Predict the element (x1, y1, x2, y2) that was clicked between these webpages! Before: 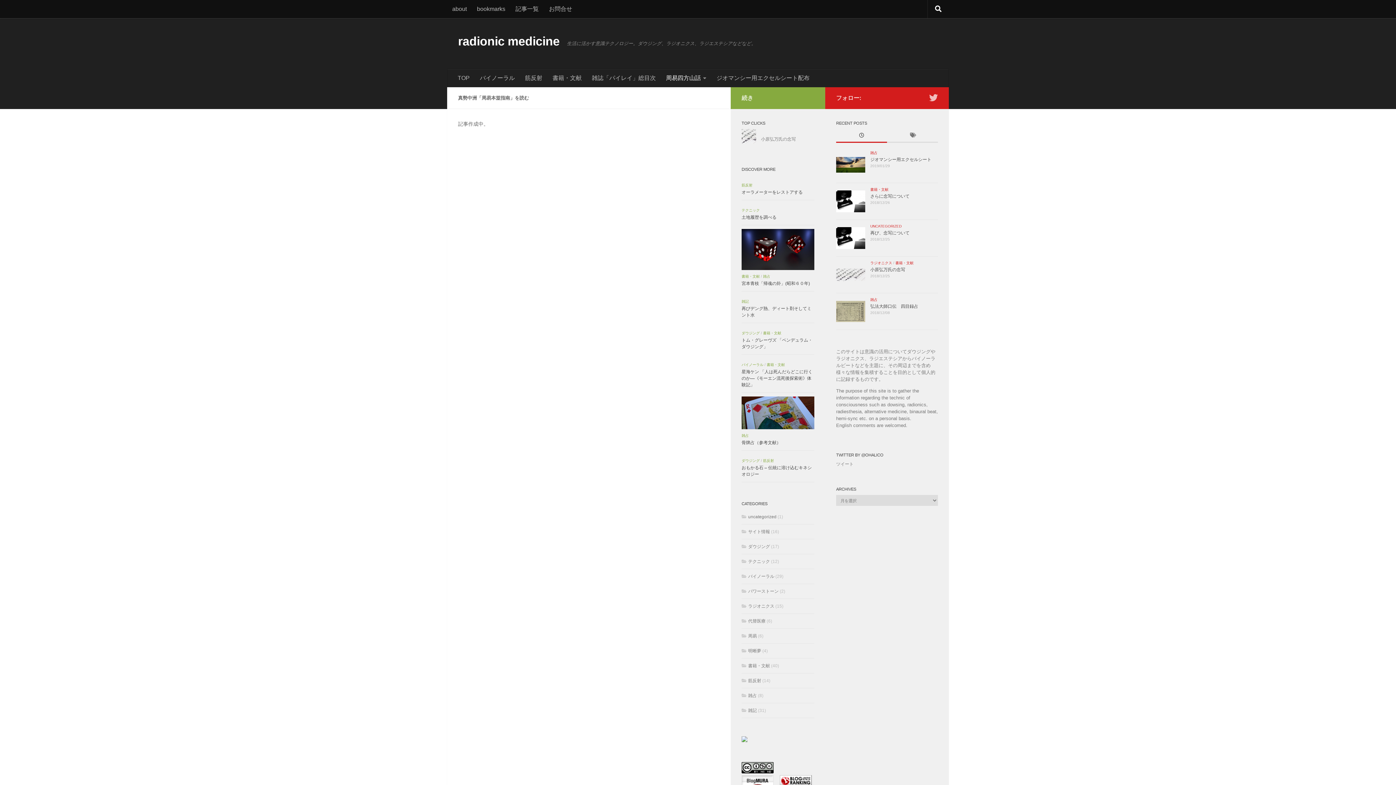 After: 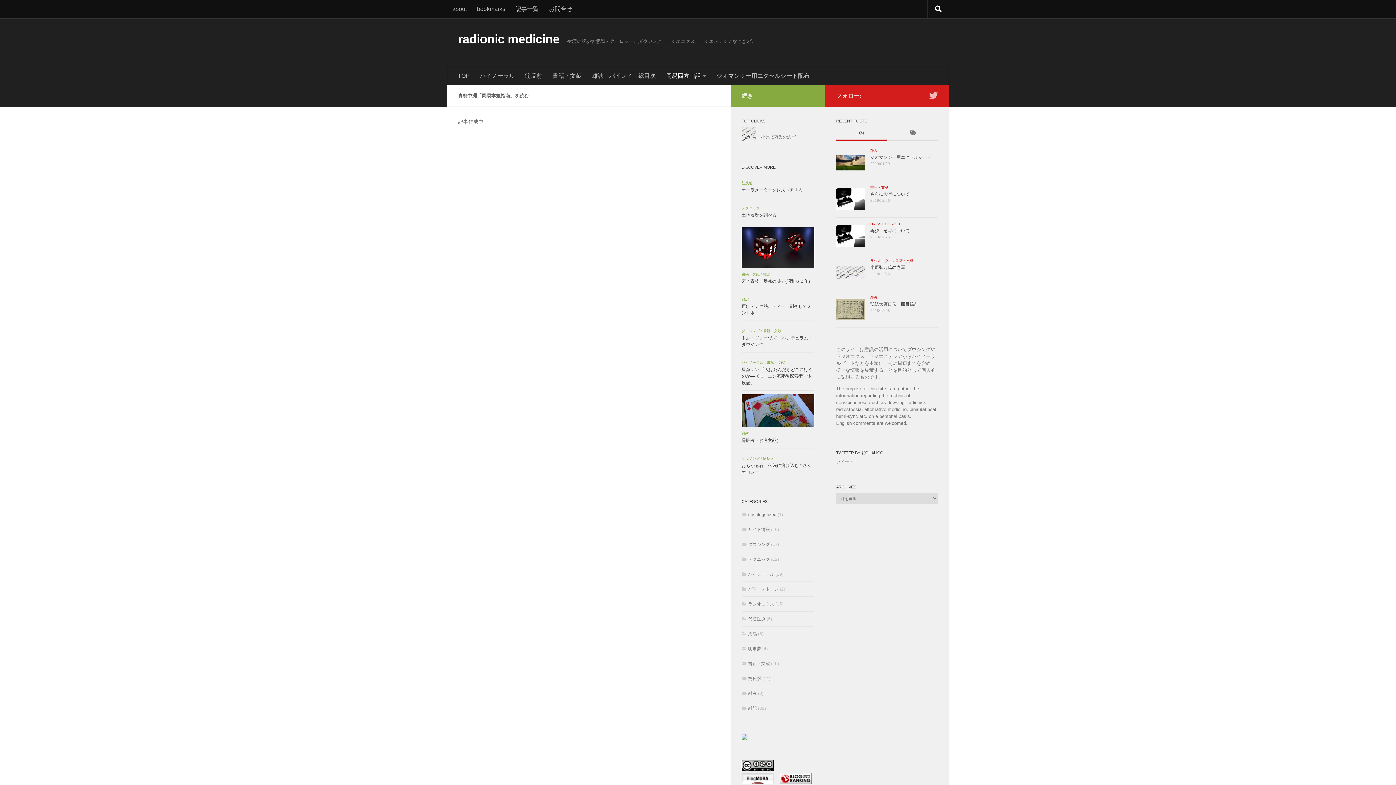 Action: bbox: (780, 782, 812, 787)